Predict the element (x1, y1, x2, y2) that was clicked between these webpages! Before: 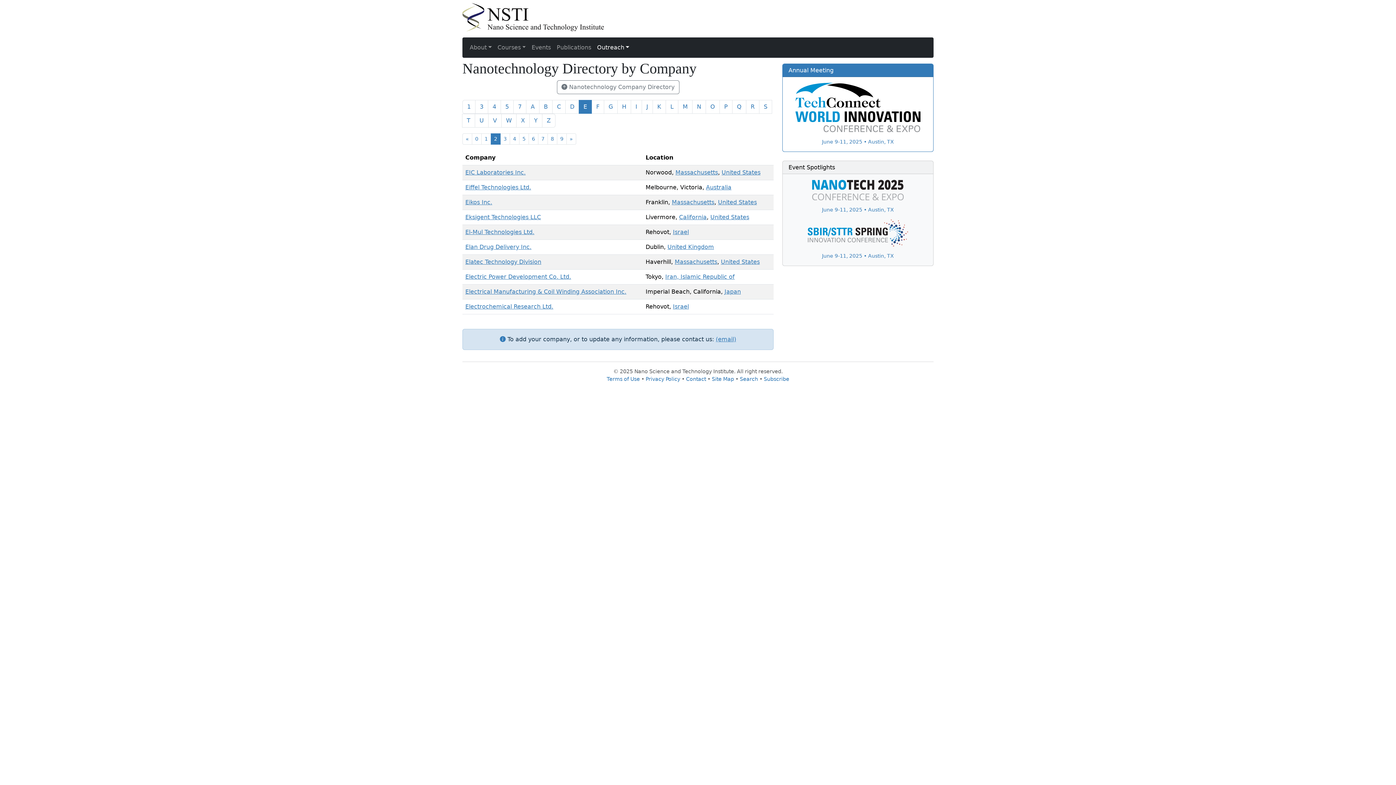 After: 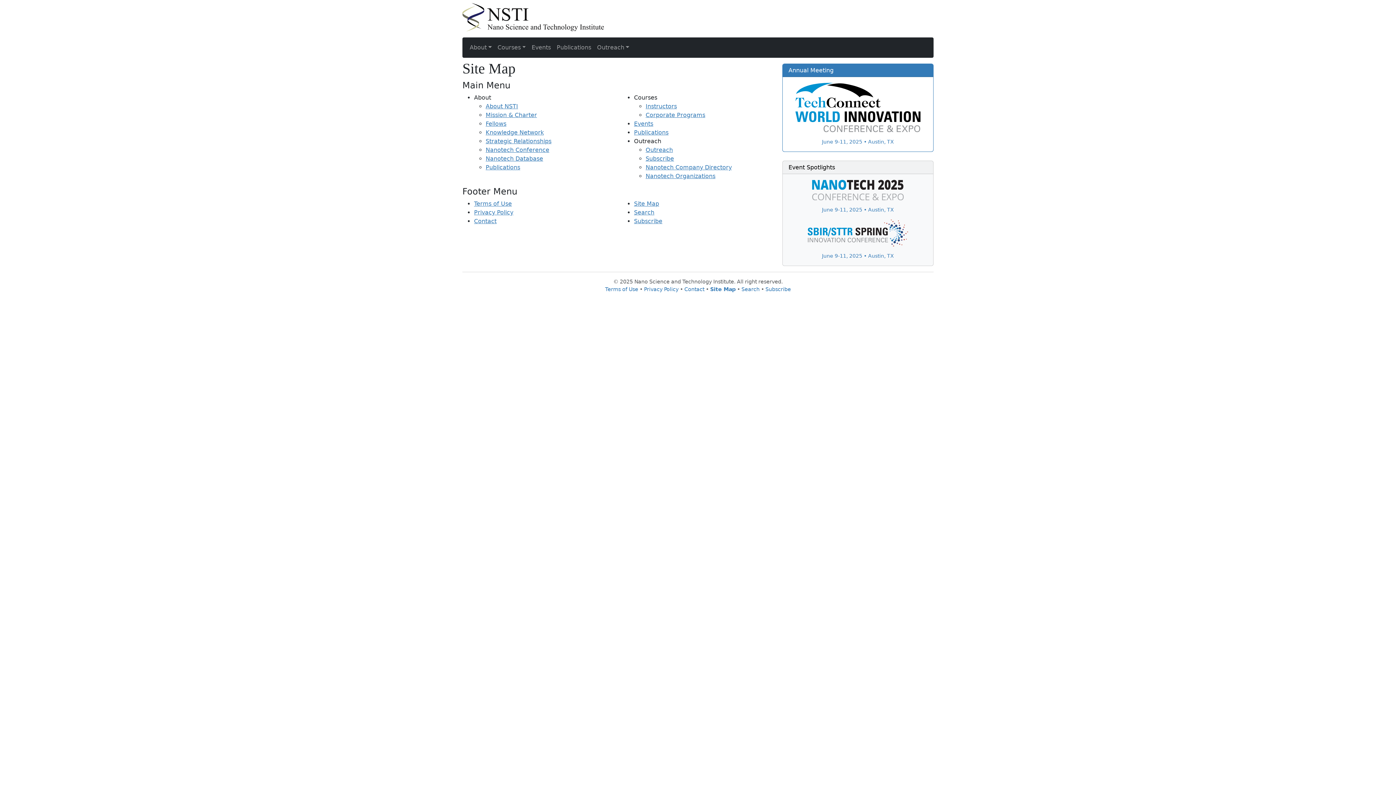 Action: label: Site Map bbox: (712, 376, 734, 382)